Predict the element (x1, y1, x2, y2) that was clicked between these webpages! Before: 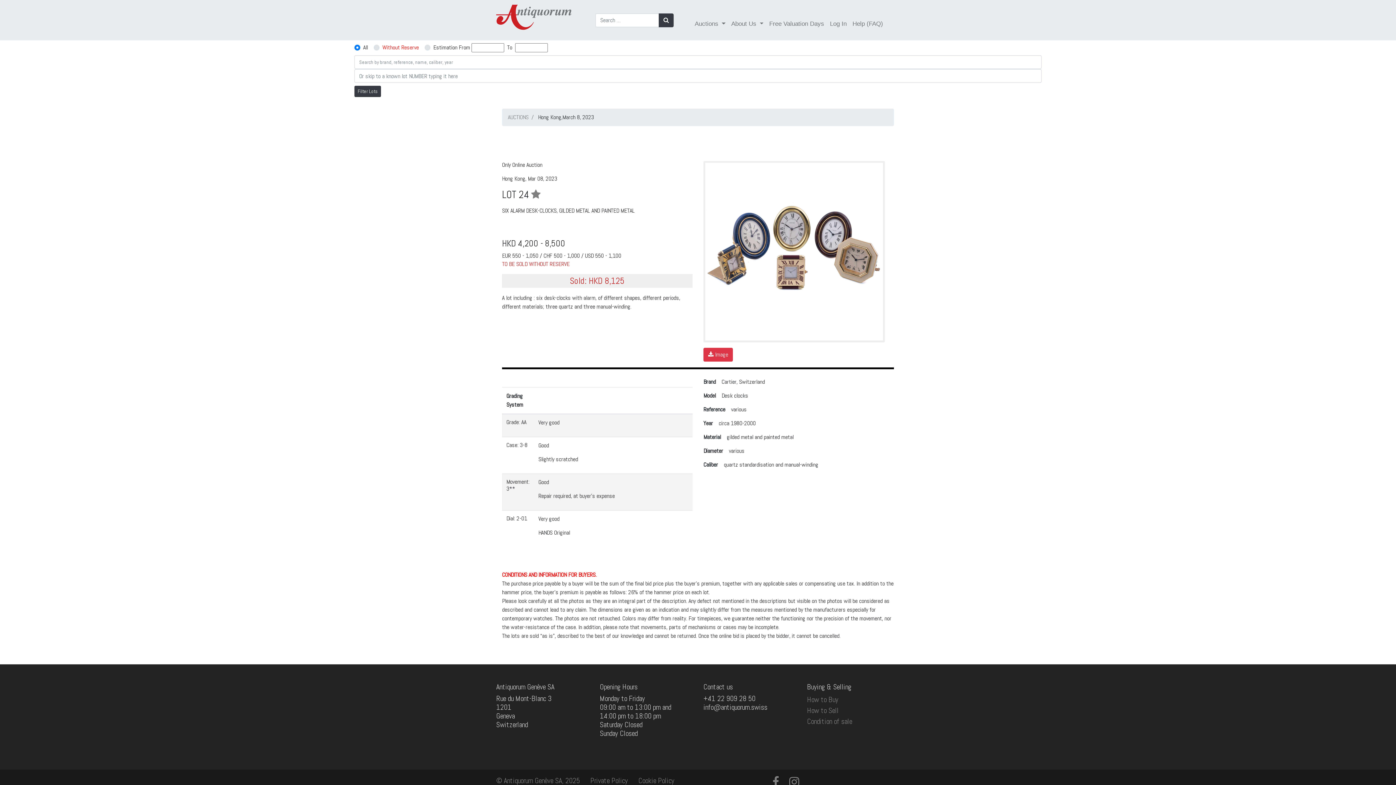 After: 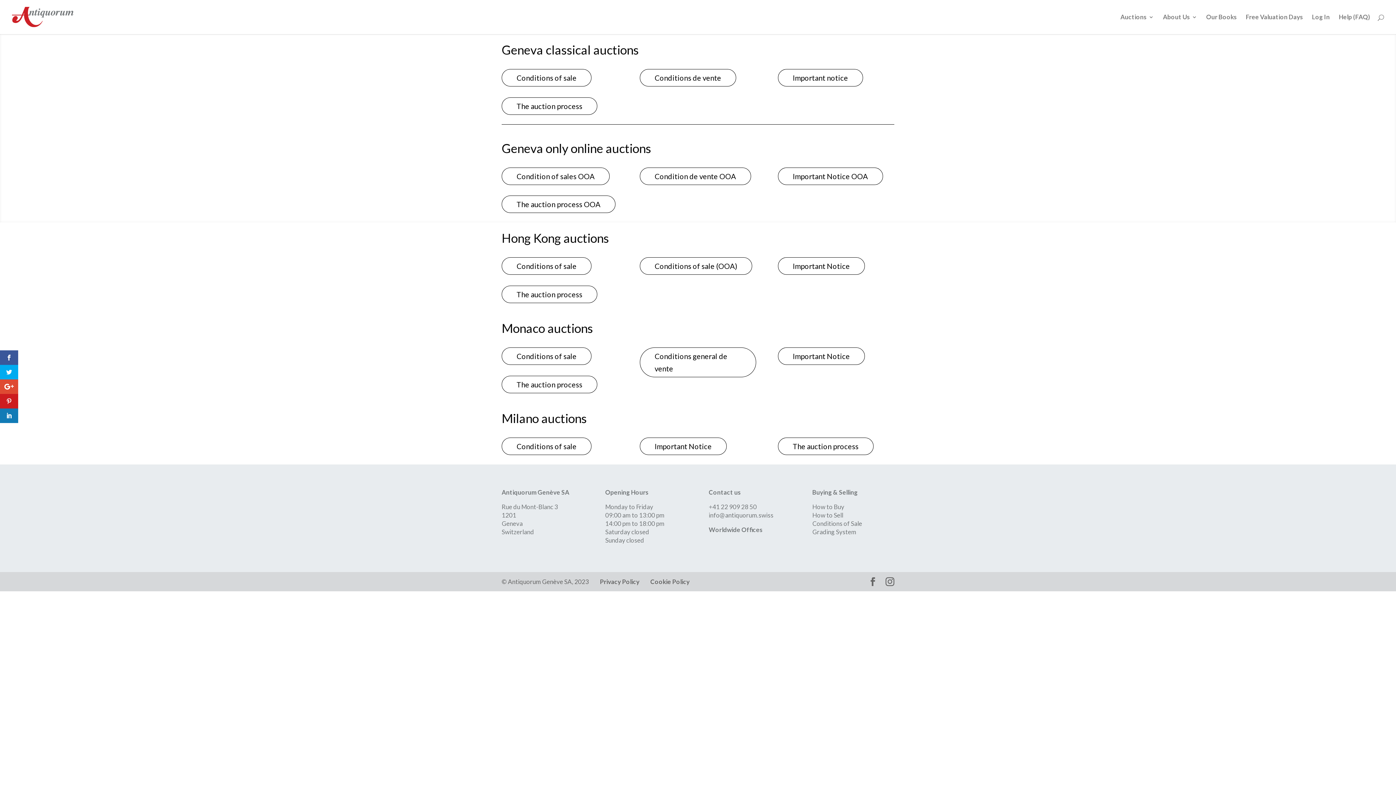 Action: bbox: (807, 717, 852, 726) label: Condition of sale